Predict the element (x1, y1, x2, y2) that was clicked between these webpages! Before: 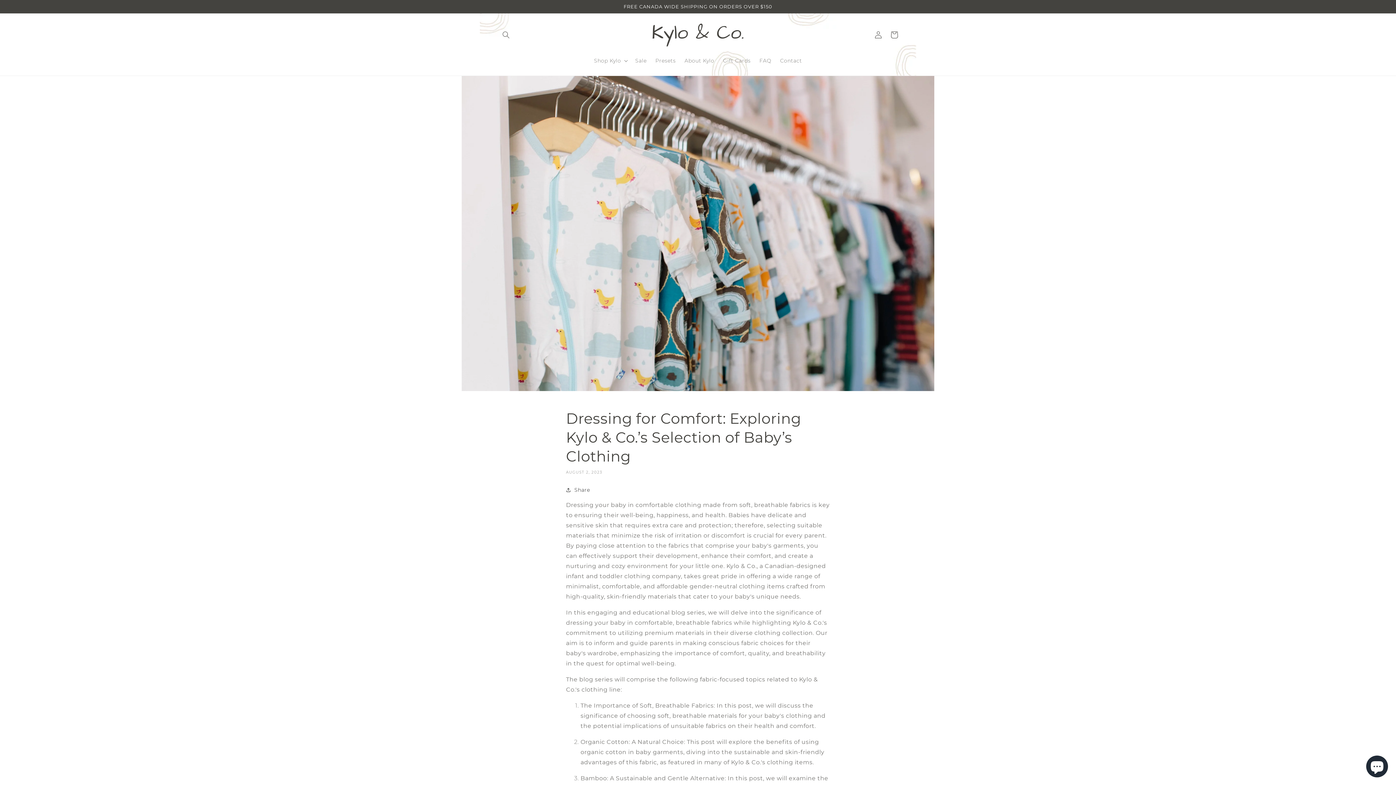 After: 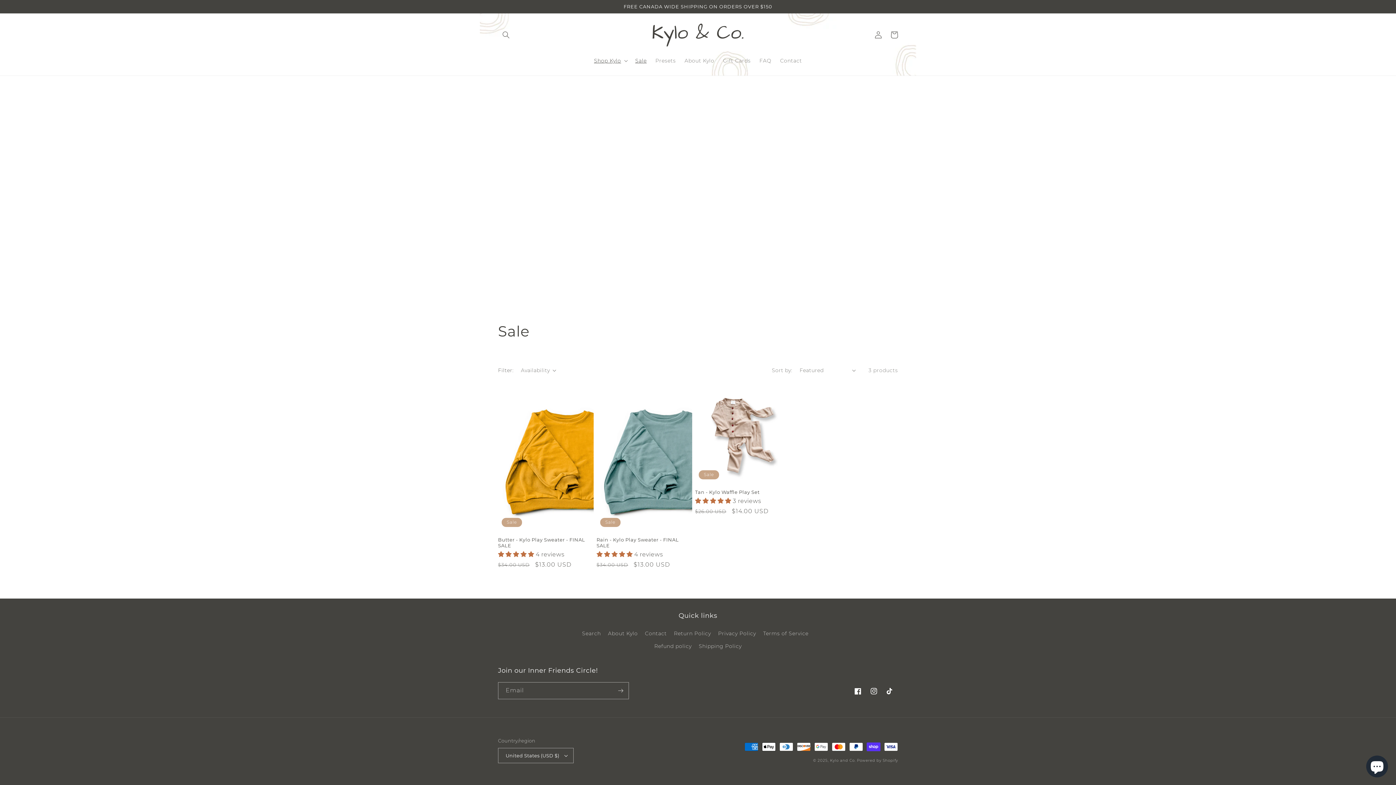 Action: bbox: (631, 53, 651, 68) label: Sale